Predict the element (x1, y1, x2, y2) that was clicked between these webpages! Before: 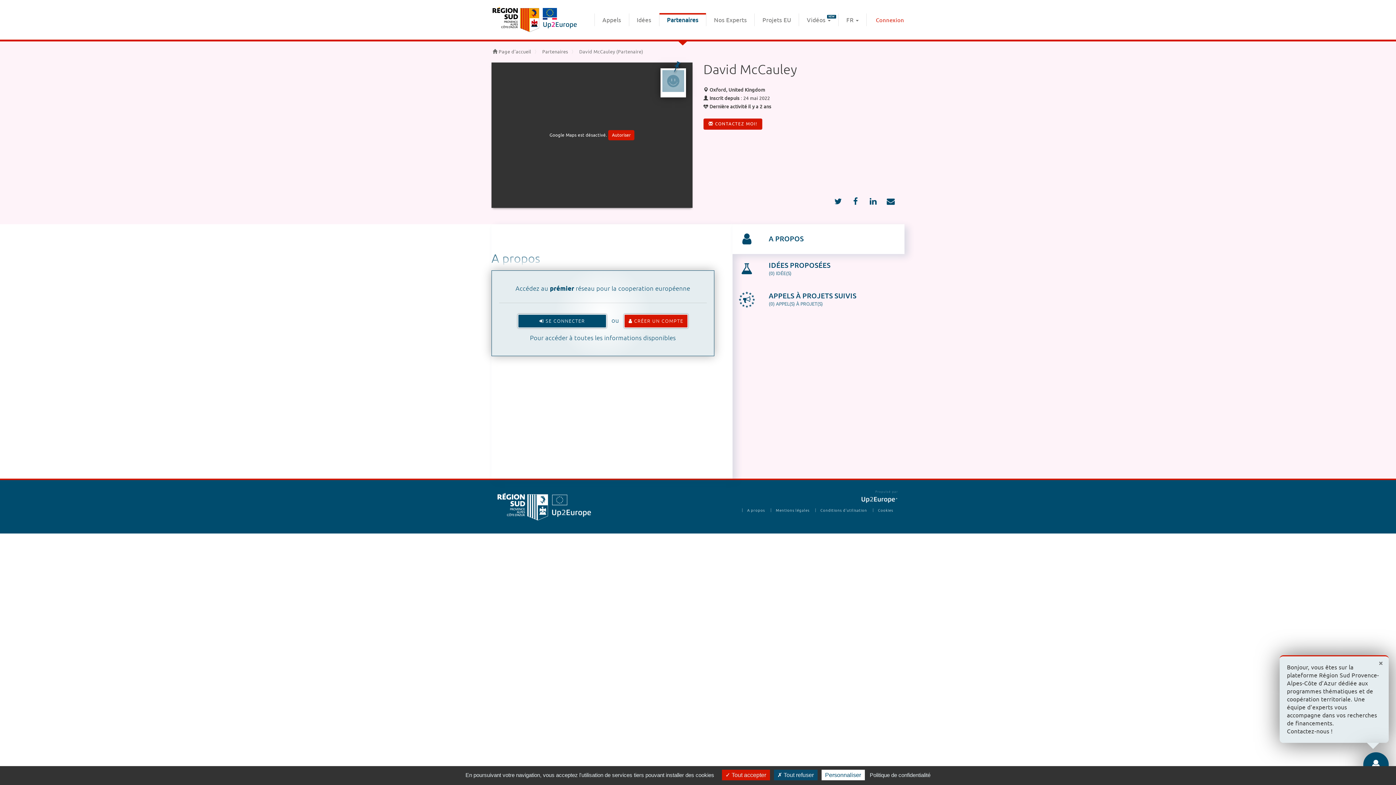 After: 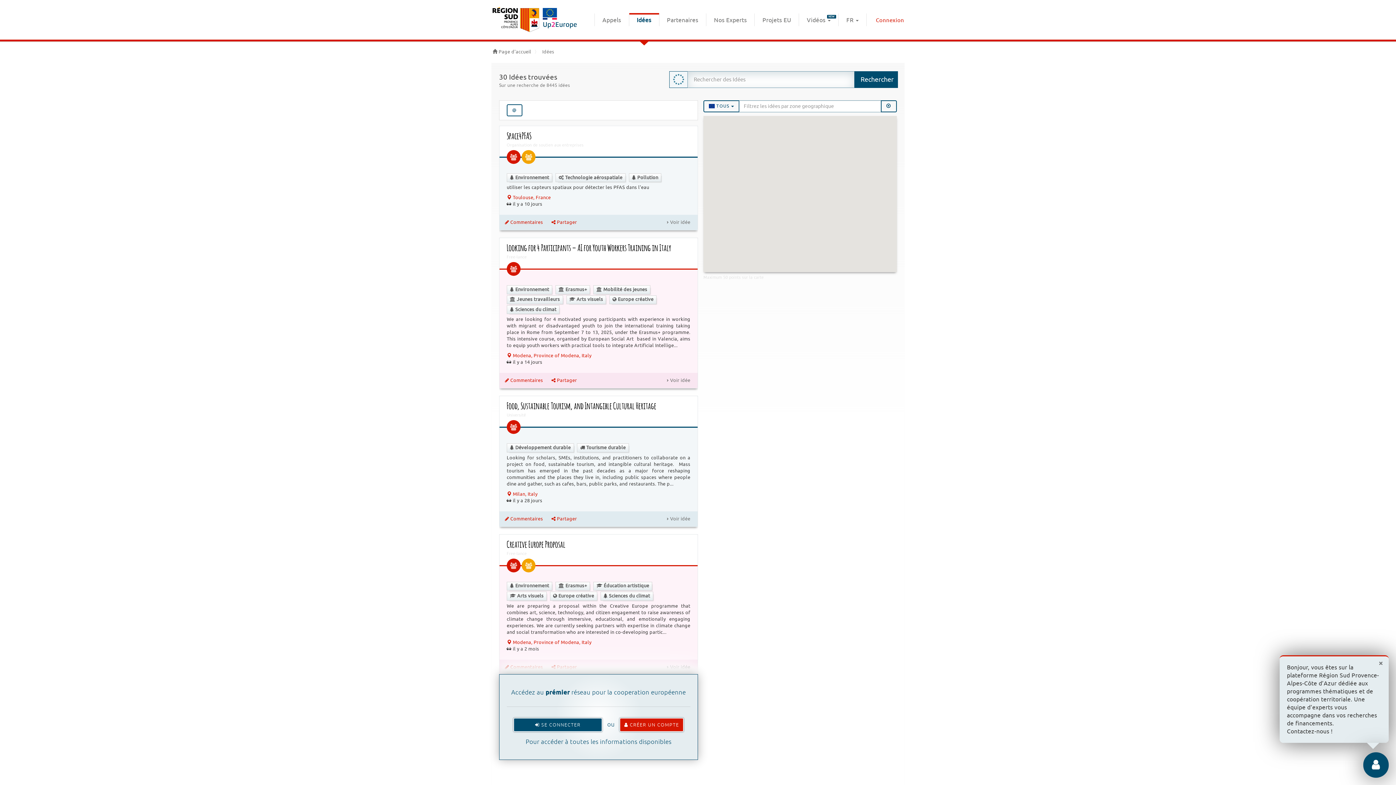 Action: bbox: (631, 13, 656, 29) label: Idées